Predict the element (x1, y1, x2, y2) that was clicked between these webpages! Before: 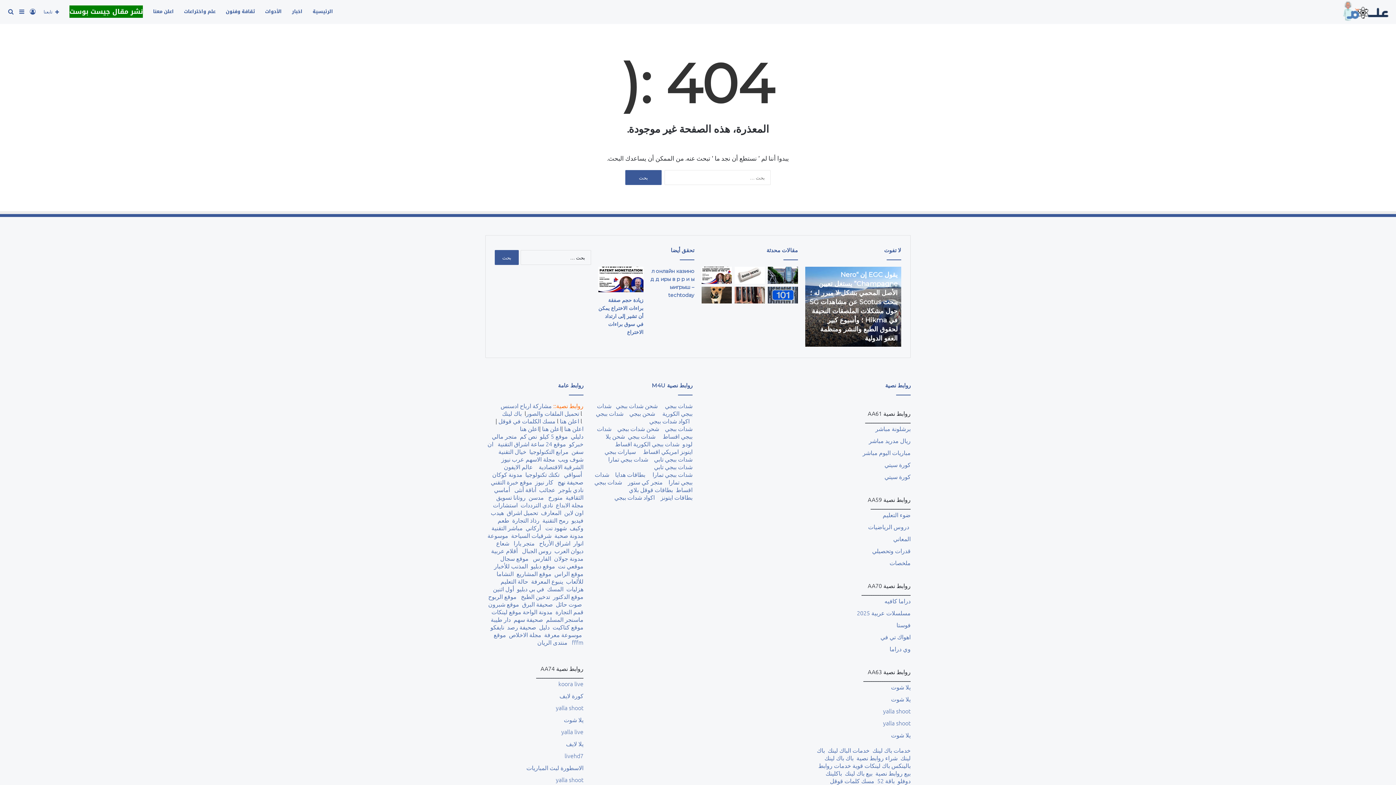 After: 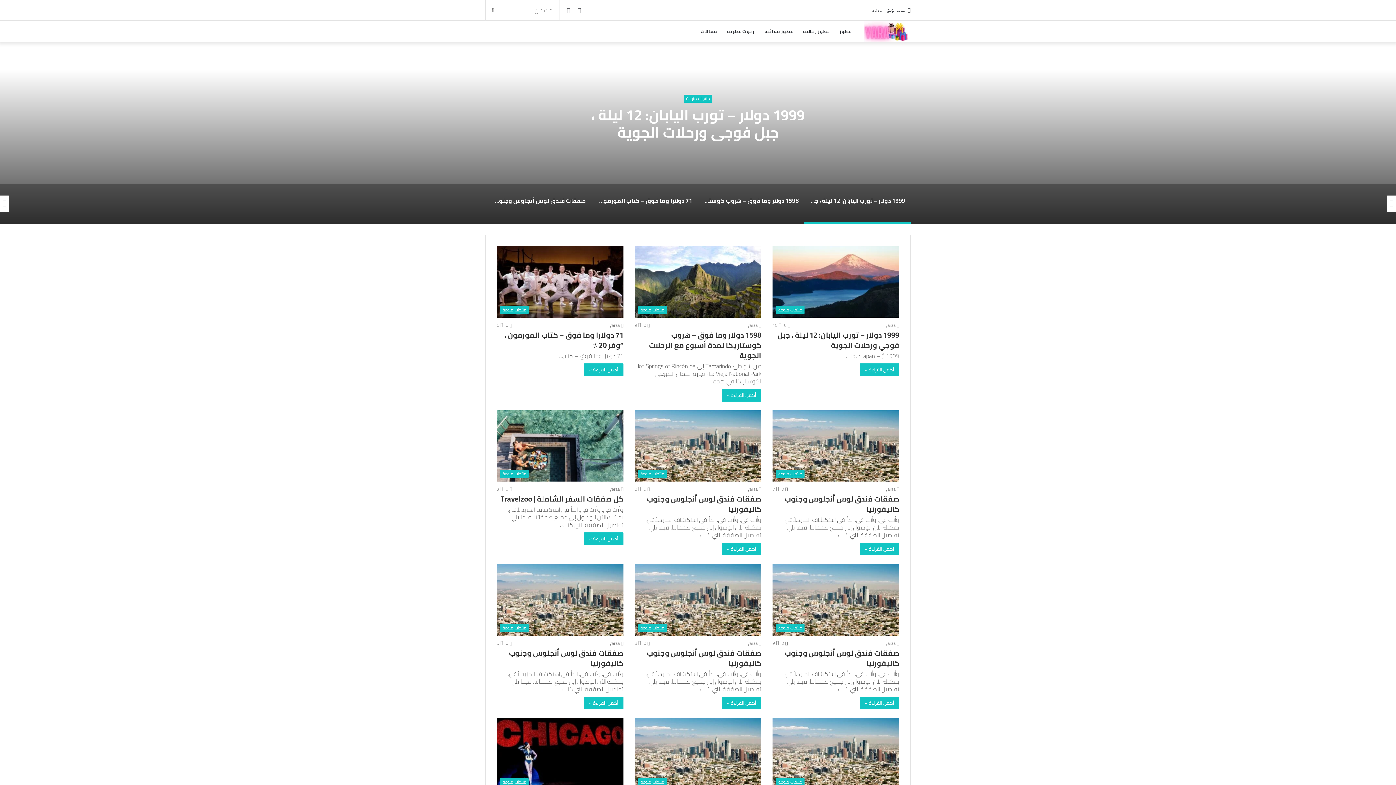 Action: bbox: (512, 539, 534, 547) label: متجر يارا 